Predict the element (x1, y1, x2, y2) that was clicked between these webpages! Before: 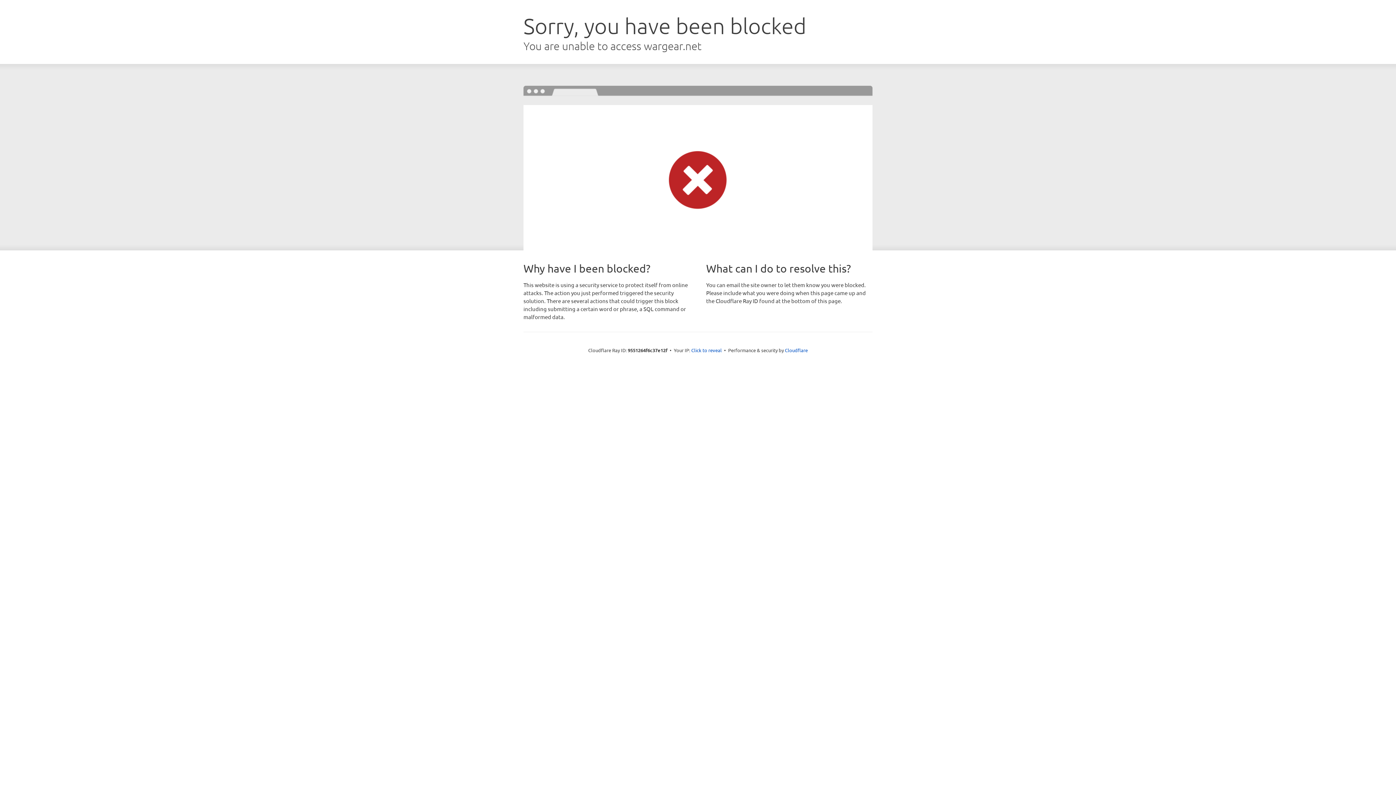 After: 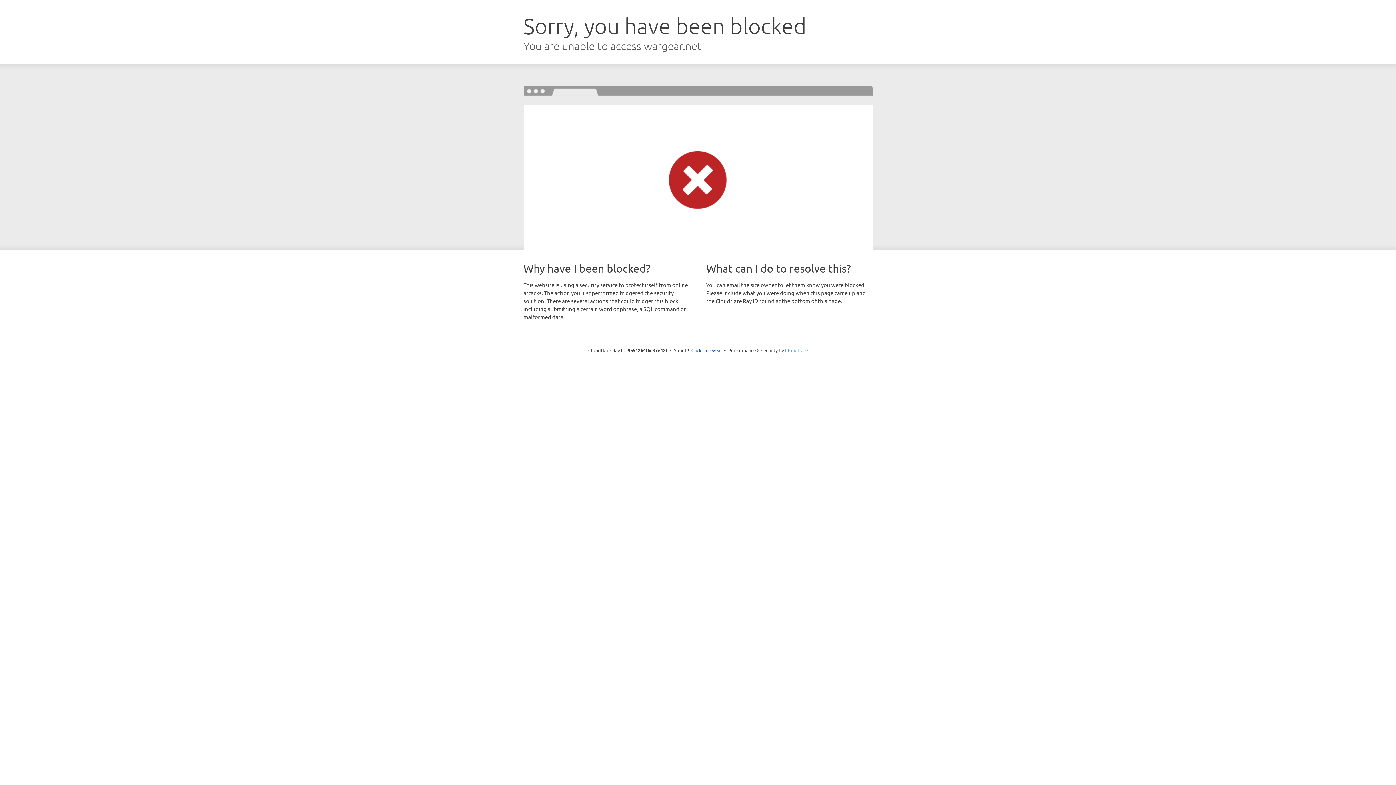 Action: bbox: (785, 347, 808, 353) label: Cloudflare